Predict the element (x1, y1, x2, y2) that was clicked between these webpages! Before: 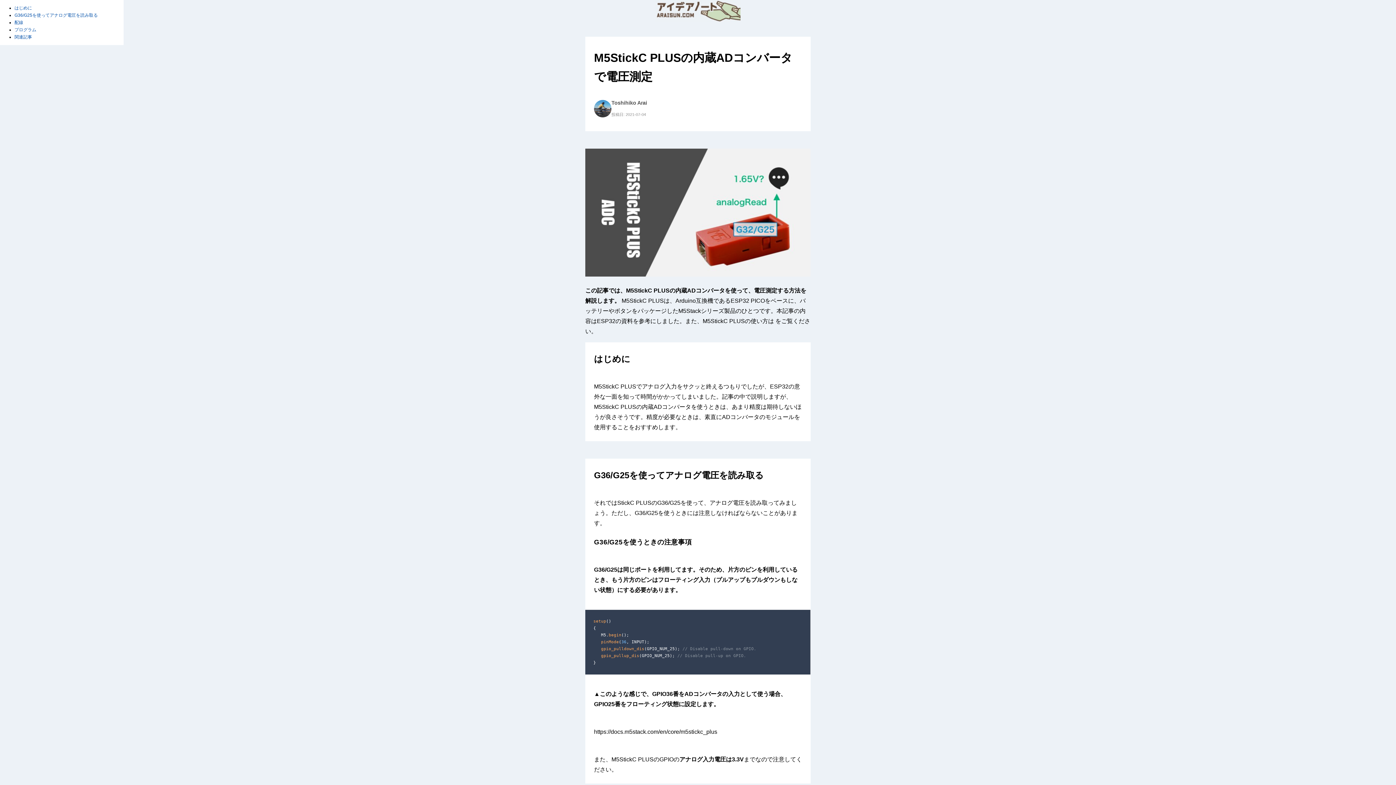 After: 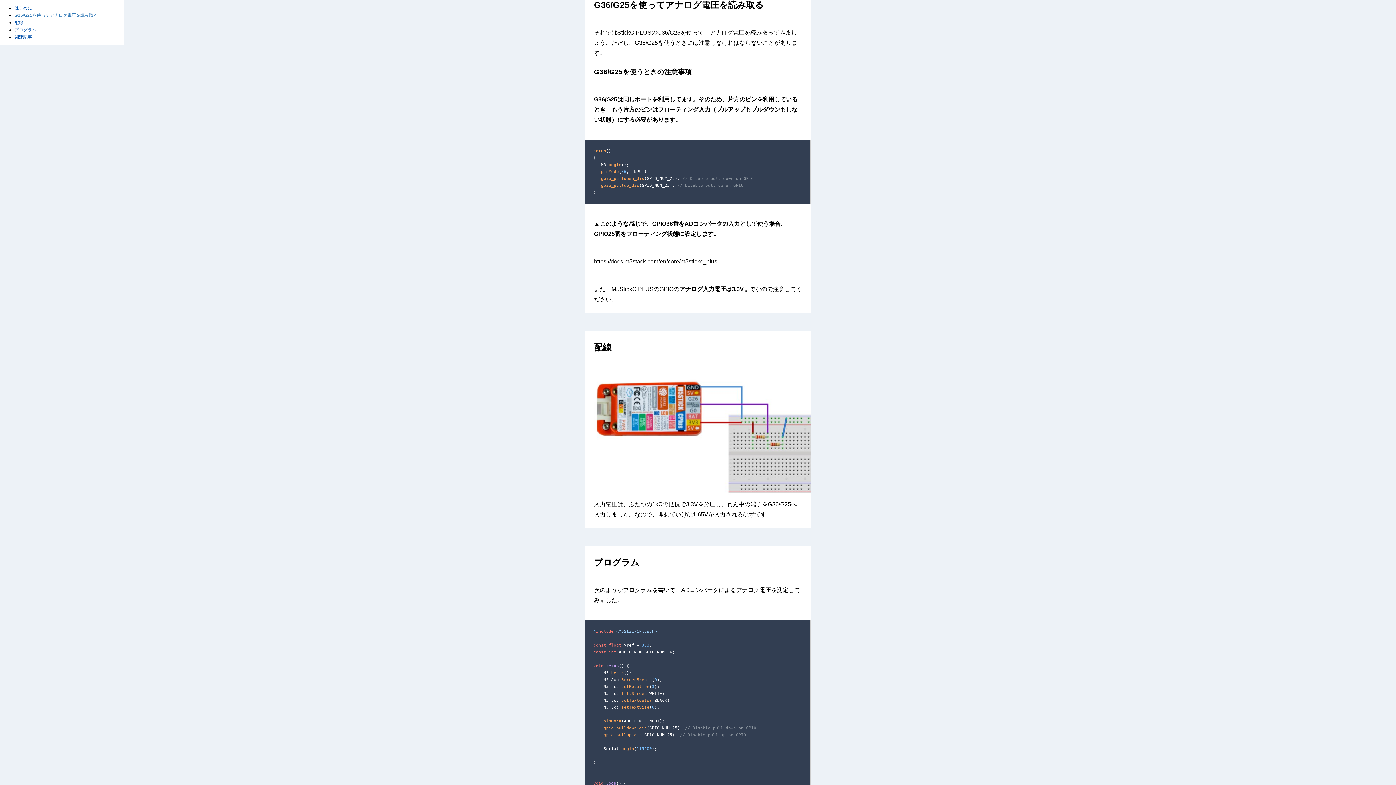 Action: bbox: (14, 12, 97, 17) label: G36/G25を使ってアナログ電圧を読み取る